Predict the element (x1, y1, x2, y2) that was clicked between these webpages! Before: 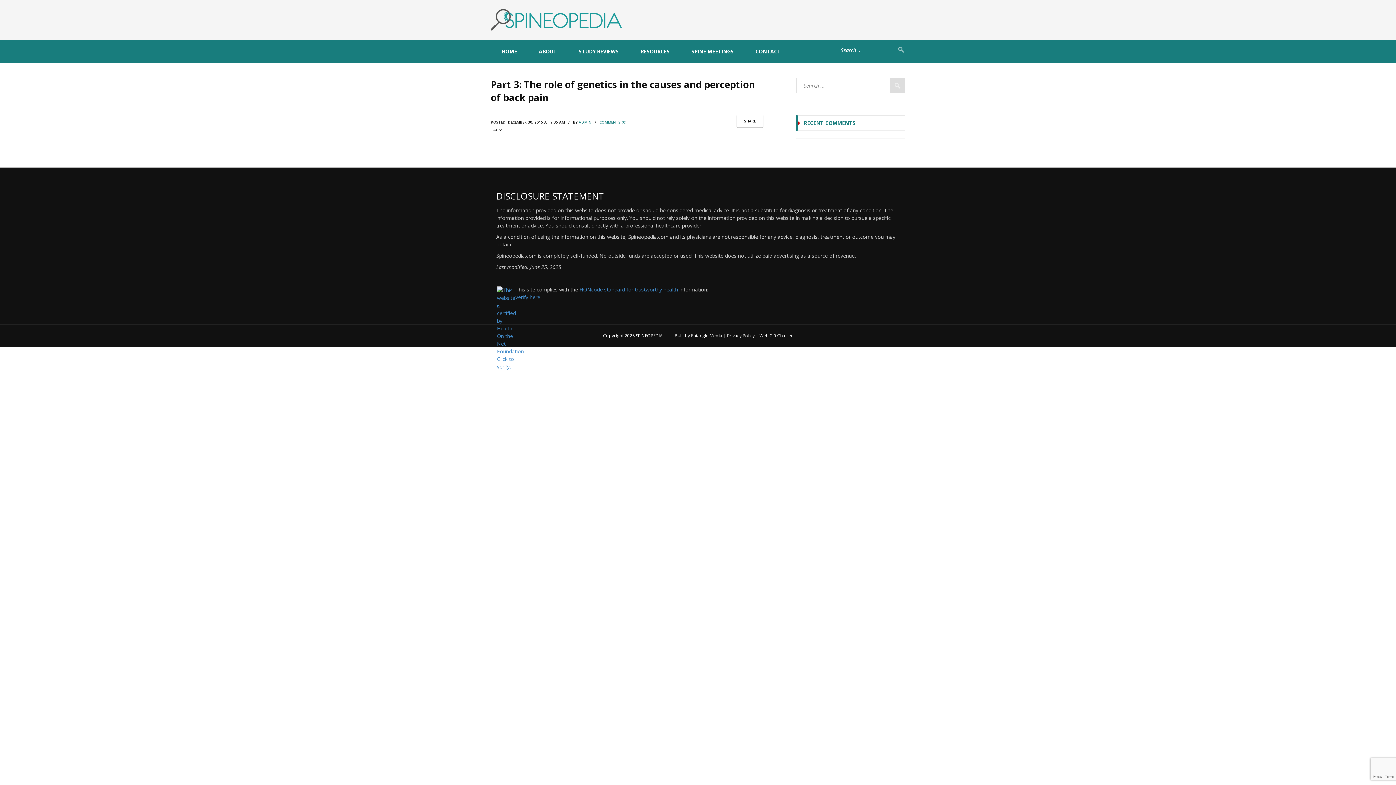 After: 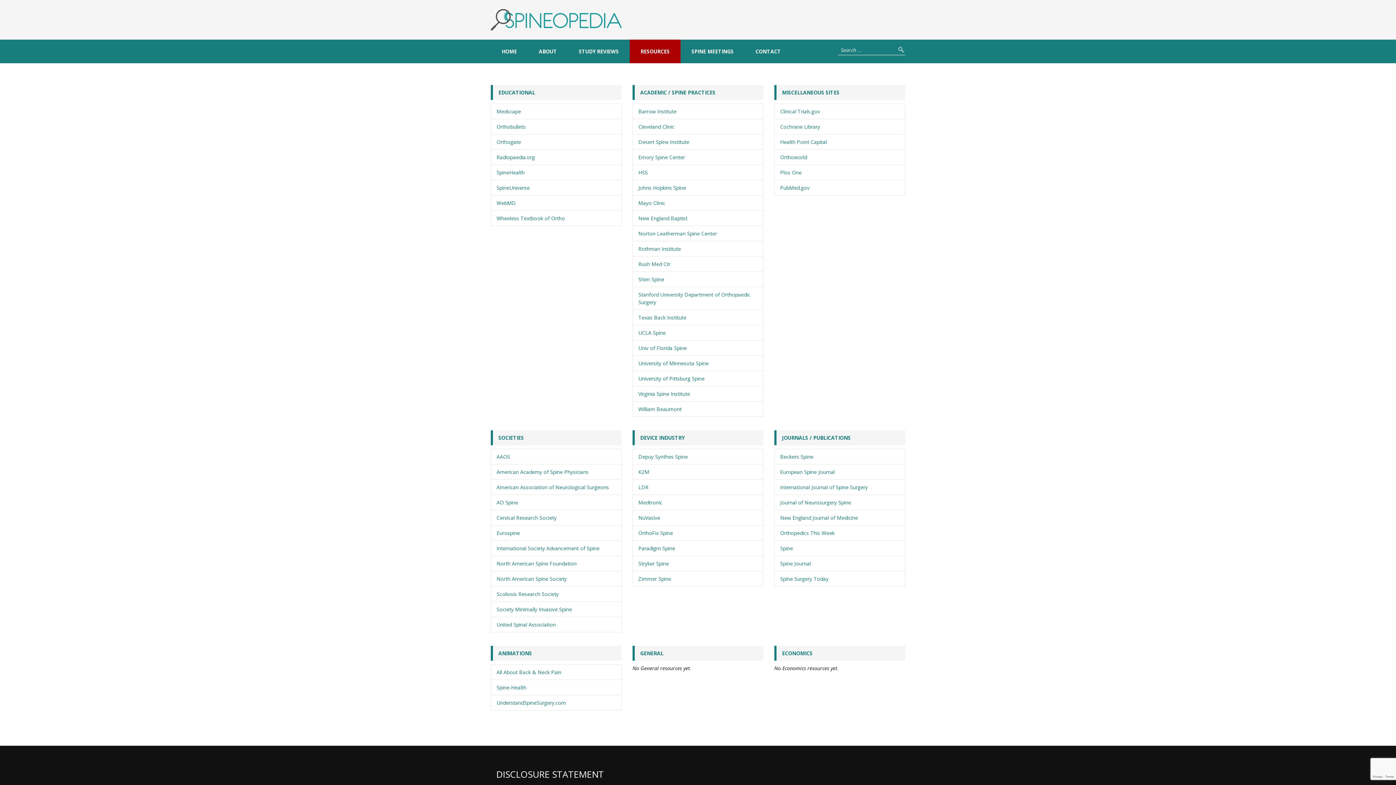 Action: bbox: (629, 39, 680, 63) label: RESOURCES